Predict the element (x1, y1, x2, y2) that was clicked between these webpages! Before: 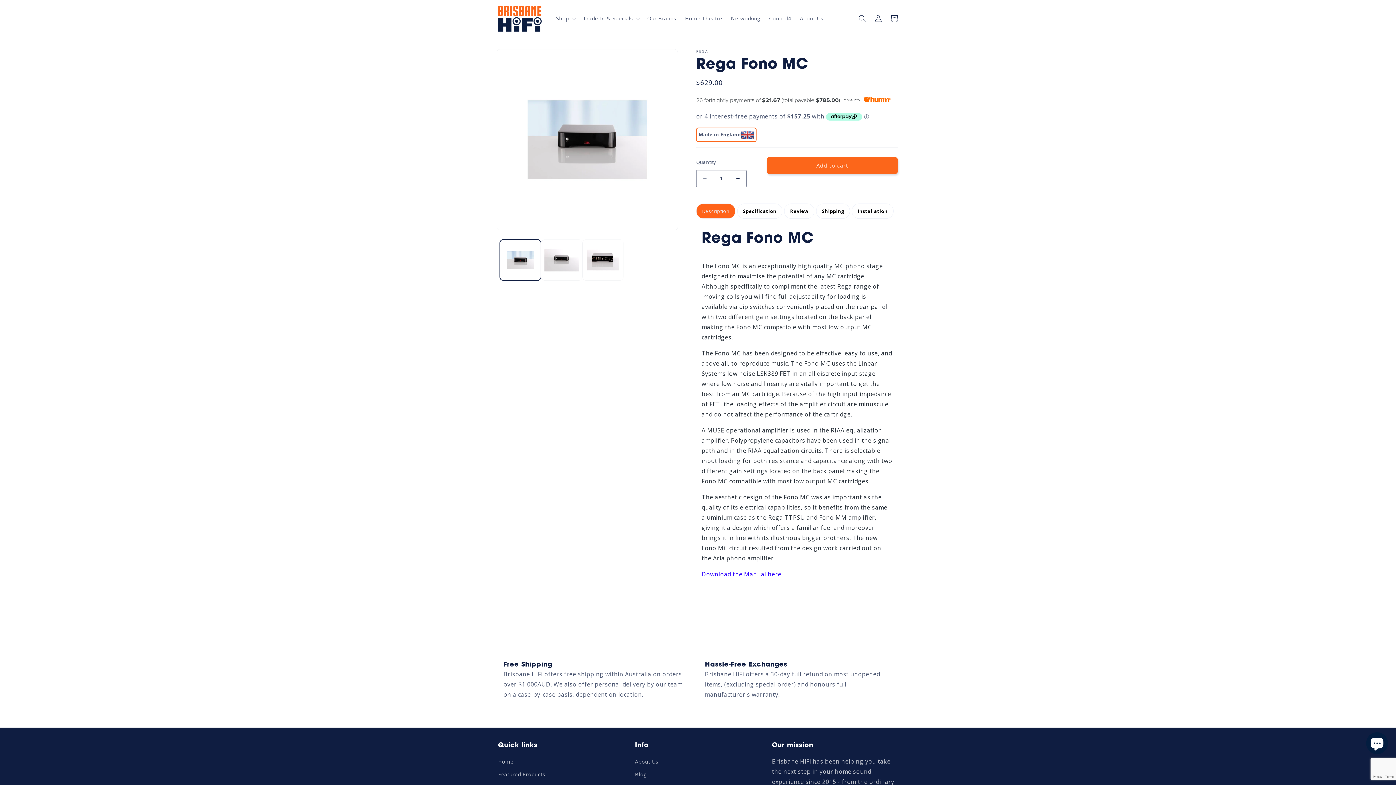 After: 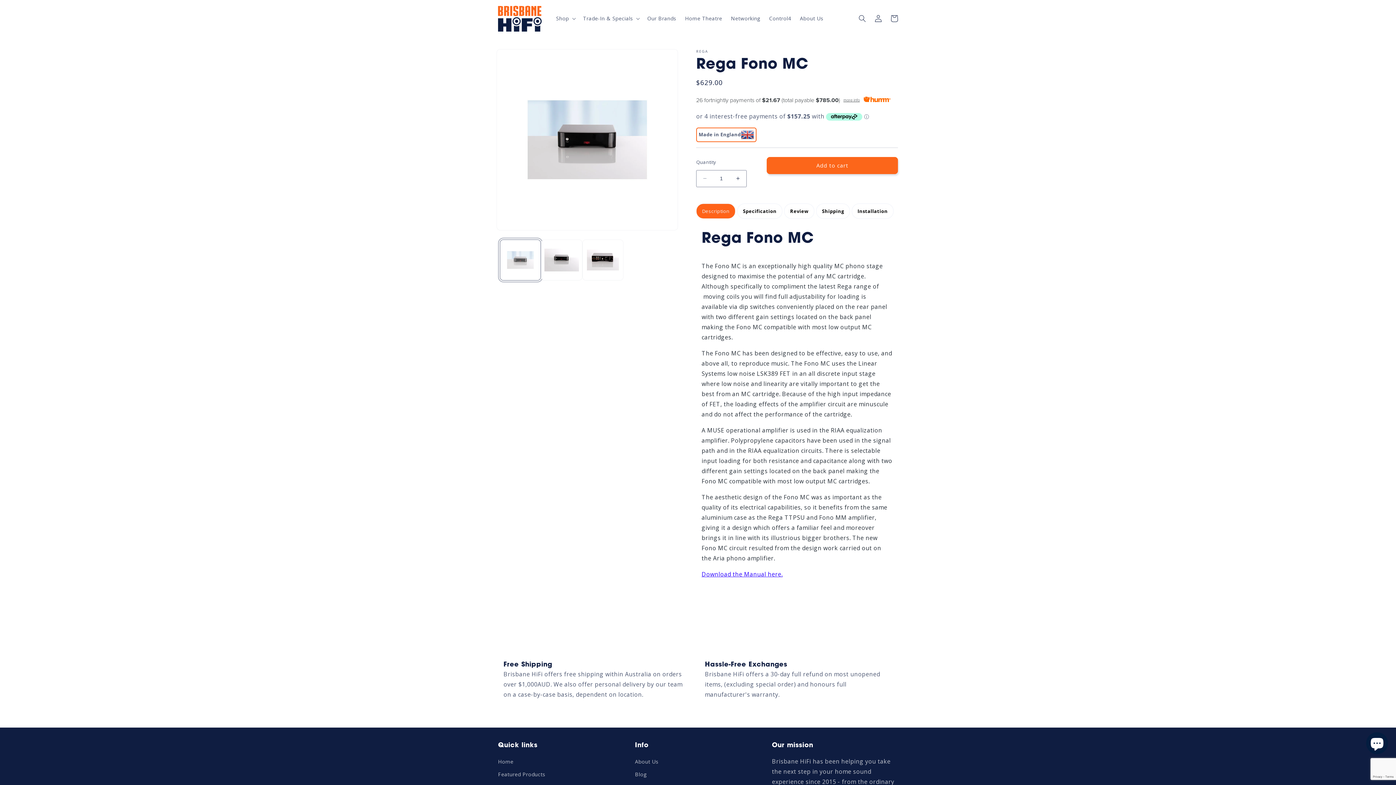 Action: label: Load image 1 in gallery view bbox: (500, 239, 541, 280)